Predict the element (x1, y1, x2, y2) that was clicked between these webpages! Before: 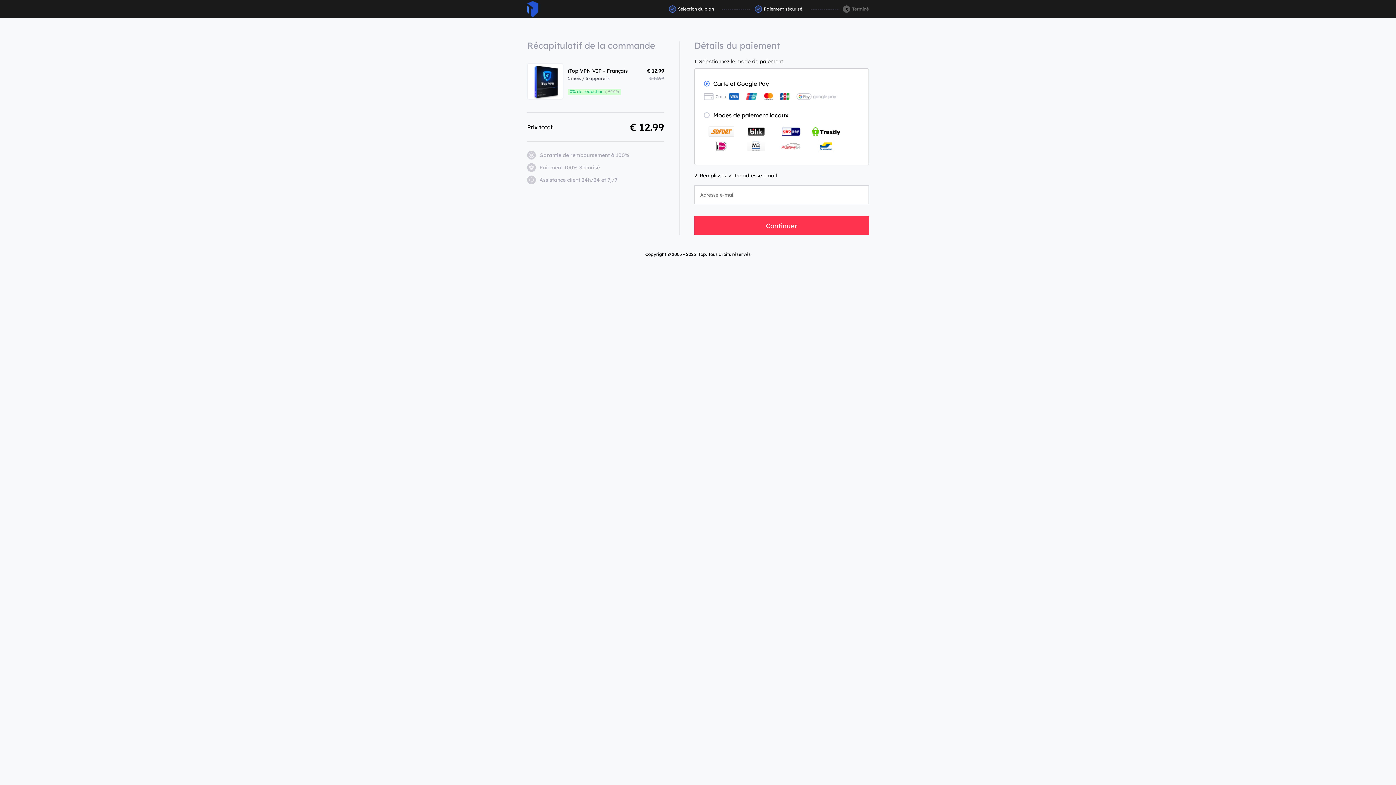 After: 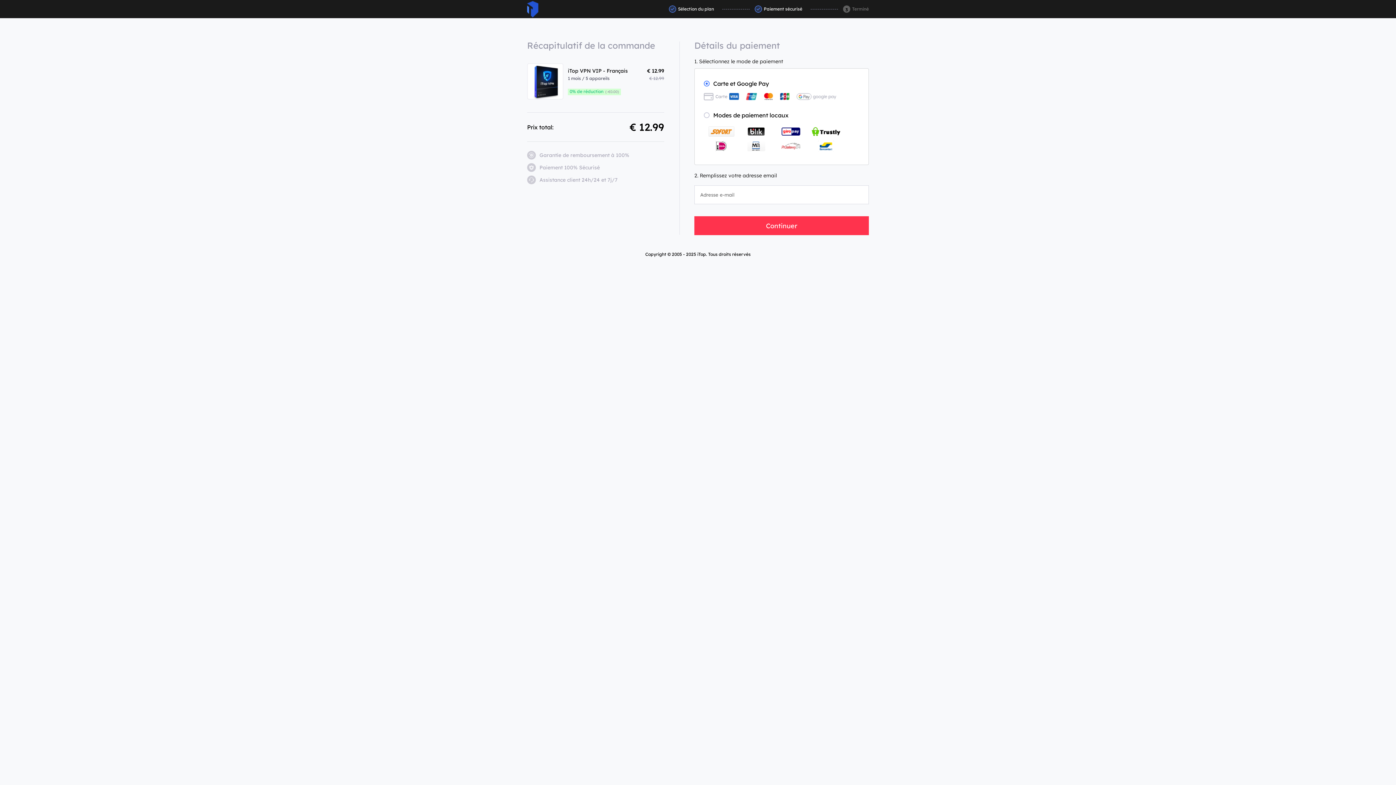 Action: bbox: (527, 0, 538, 17) label: ITop